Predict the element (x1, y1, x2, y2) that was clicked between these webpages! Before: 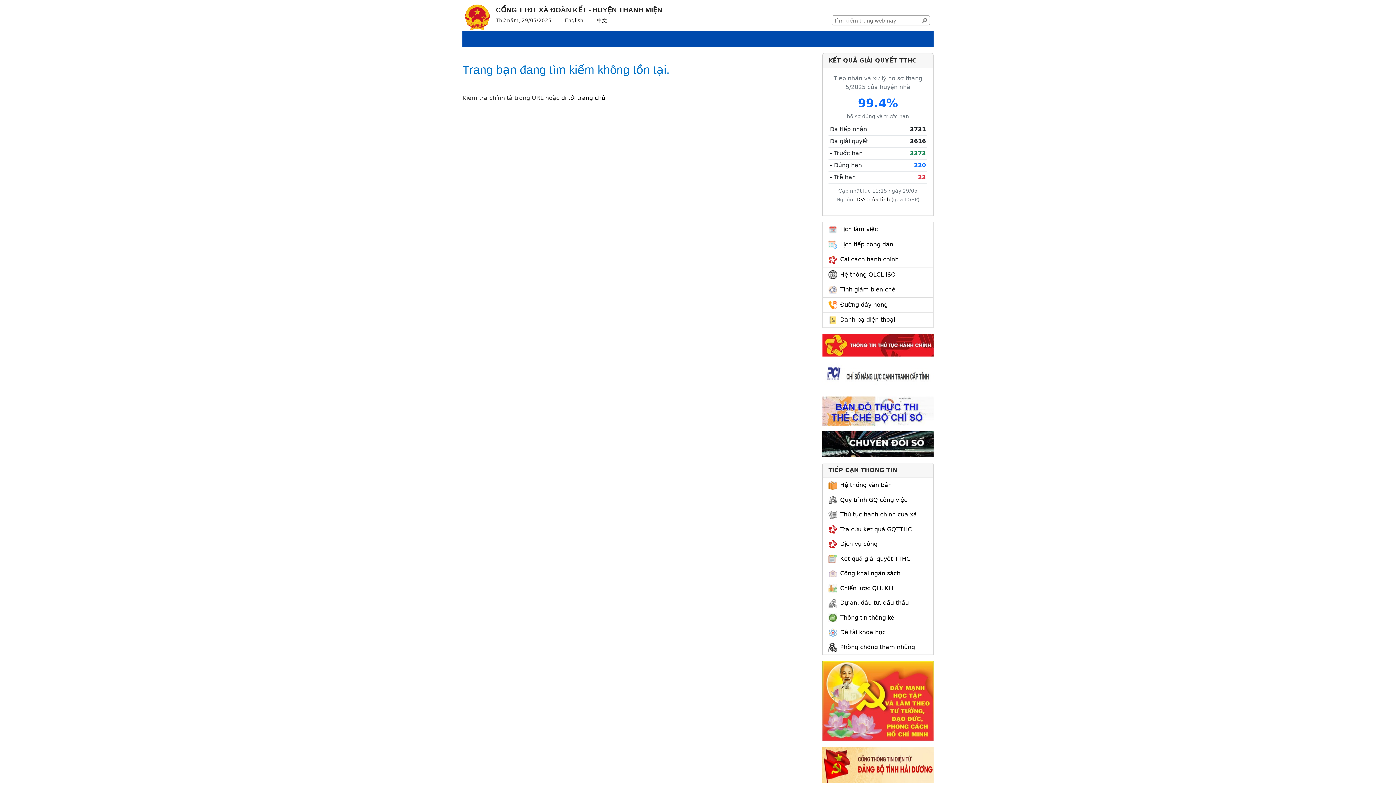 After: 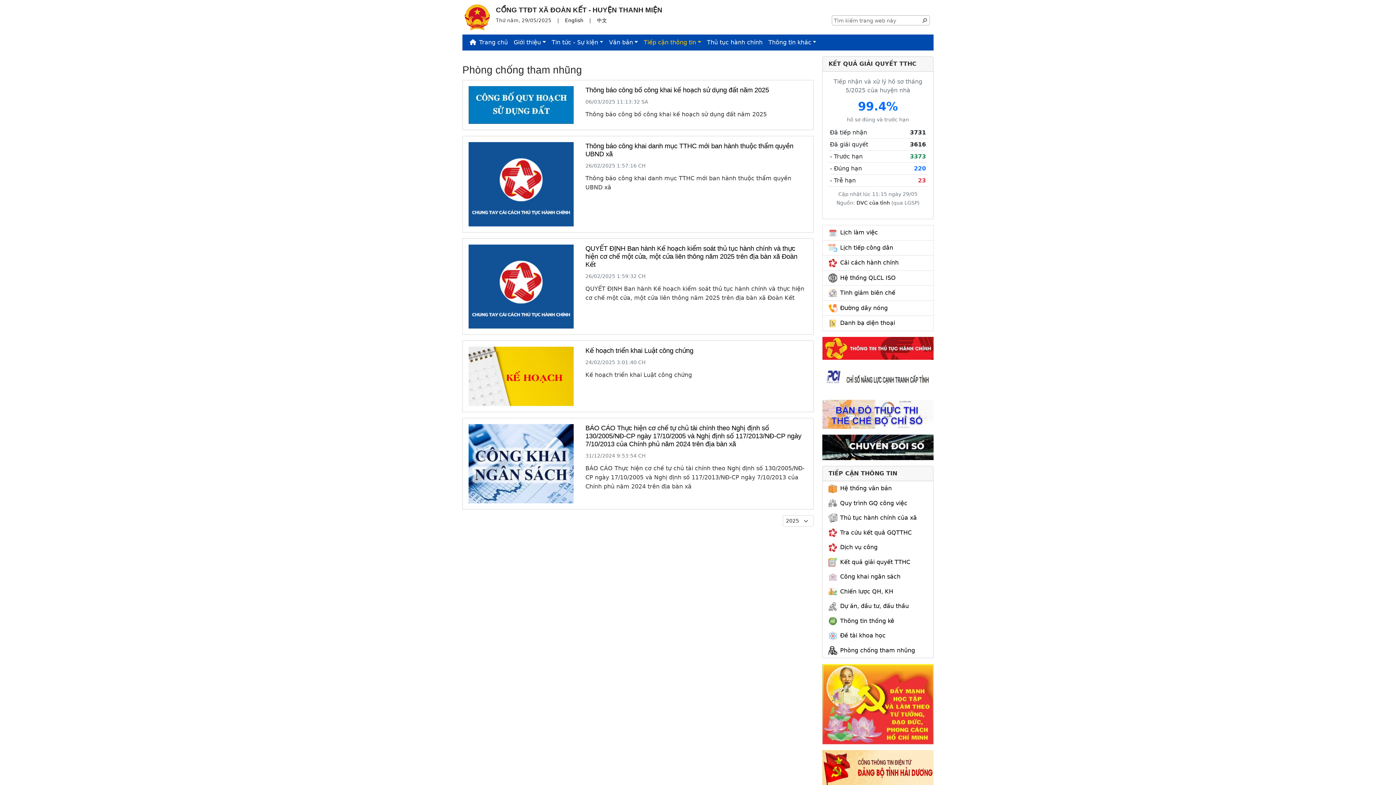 Action: label: Phòng chống tham nhũng bbox: (840, 643, 915, 650)